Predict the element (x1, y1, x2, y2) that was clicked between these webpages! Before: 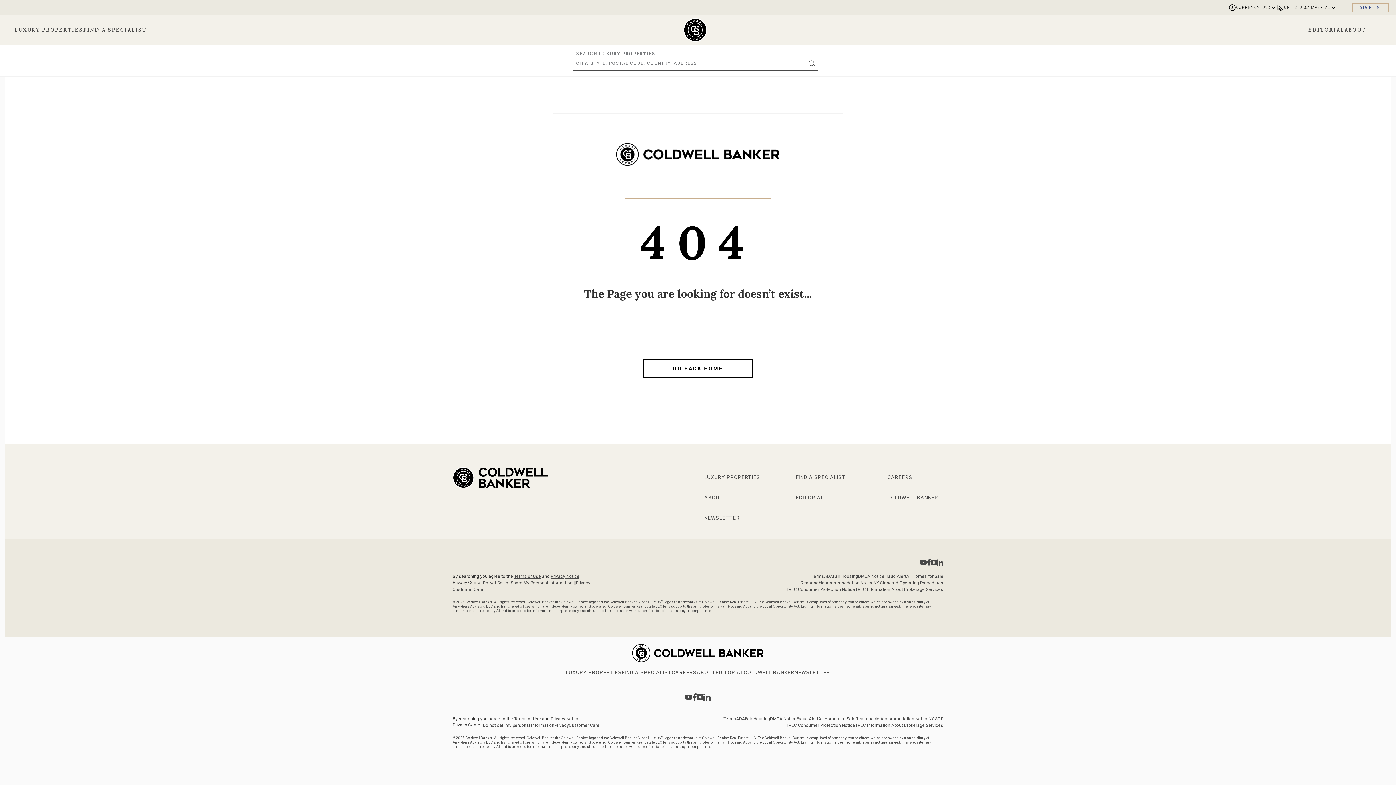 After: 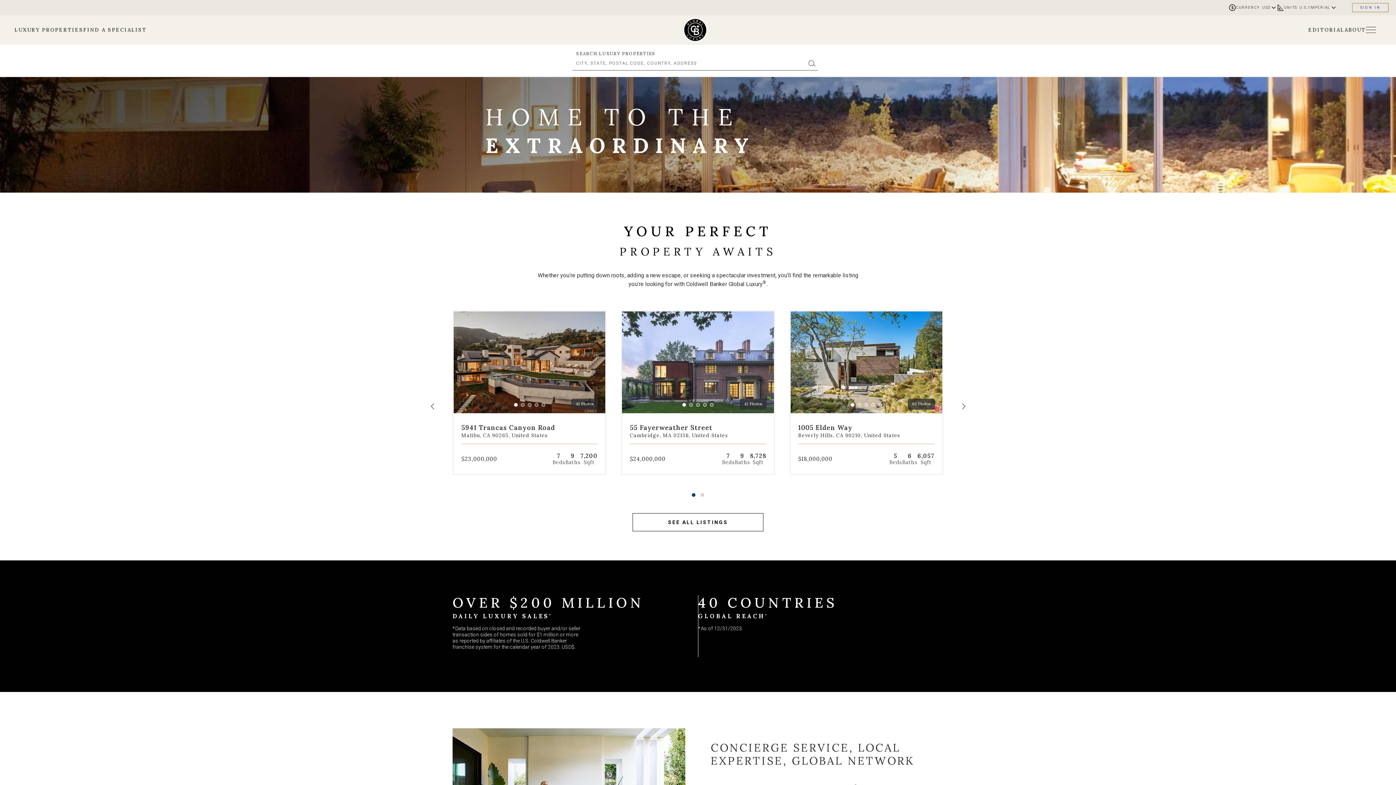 Action: label: Go to Home page bbox: (616, 143, 780, 176)